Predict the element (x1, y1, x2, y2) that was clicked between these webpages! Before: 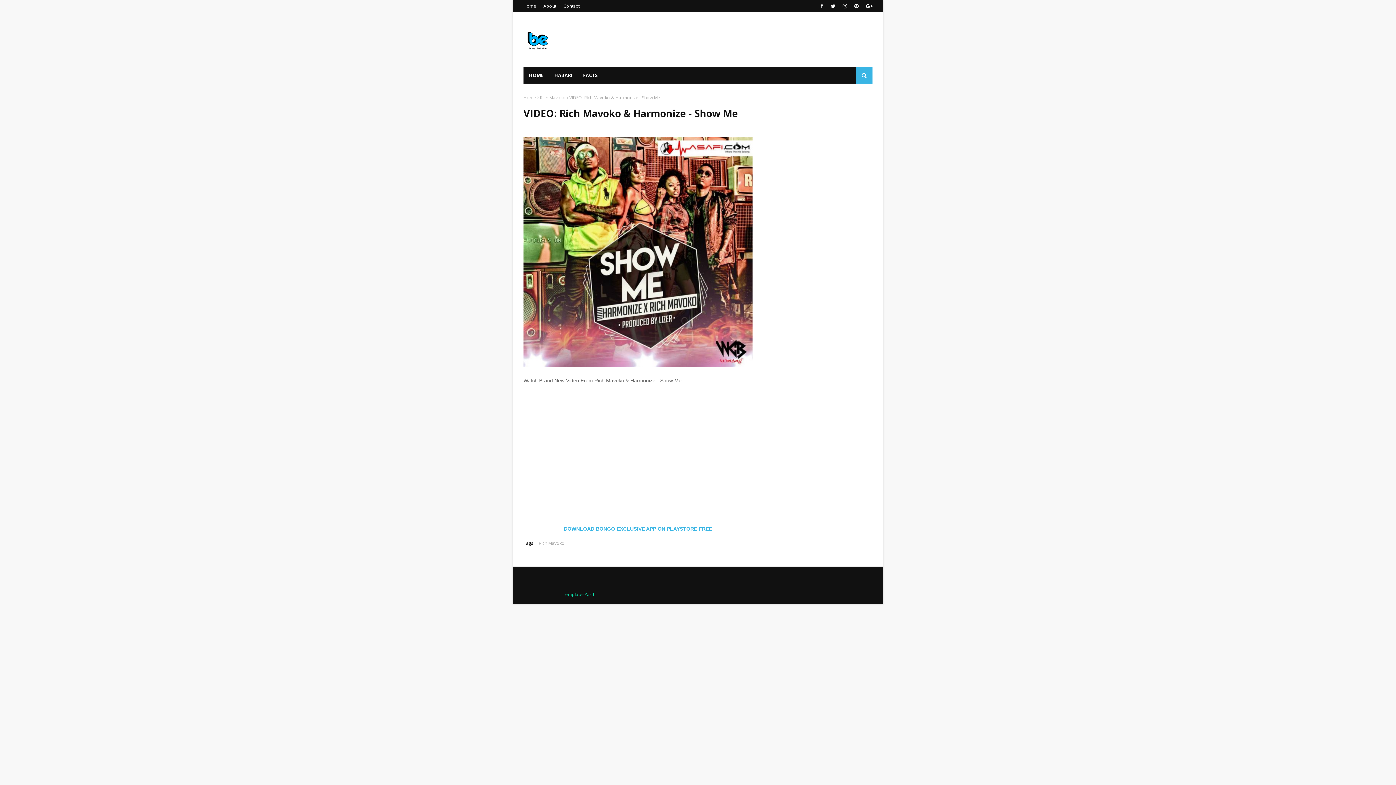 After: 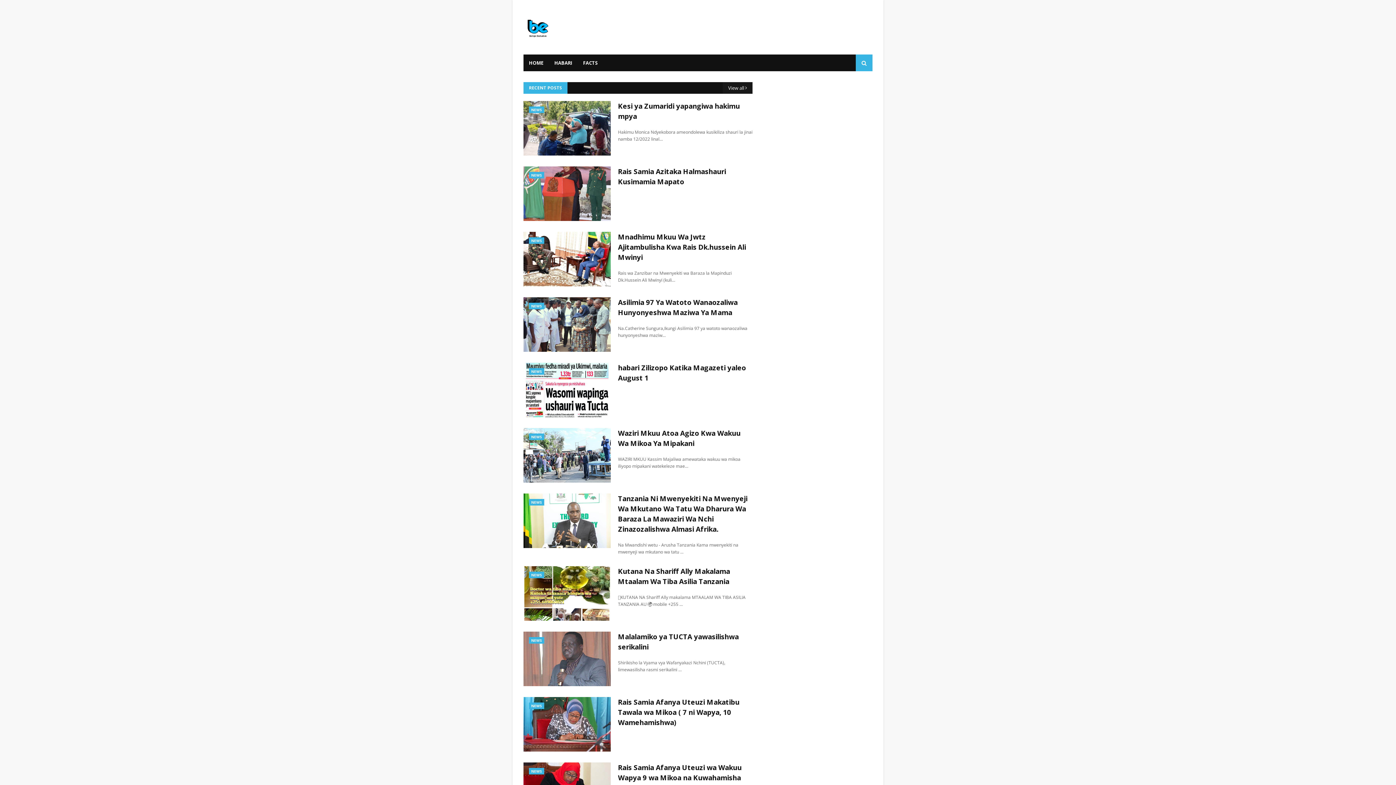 Action: bbox: (523, 28, 552, 52)